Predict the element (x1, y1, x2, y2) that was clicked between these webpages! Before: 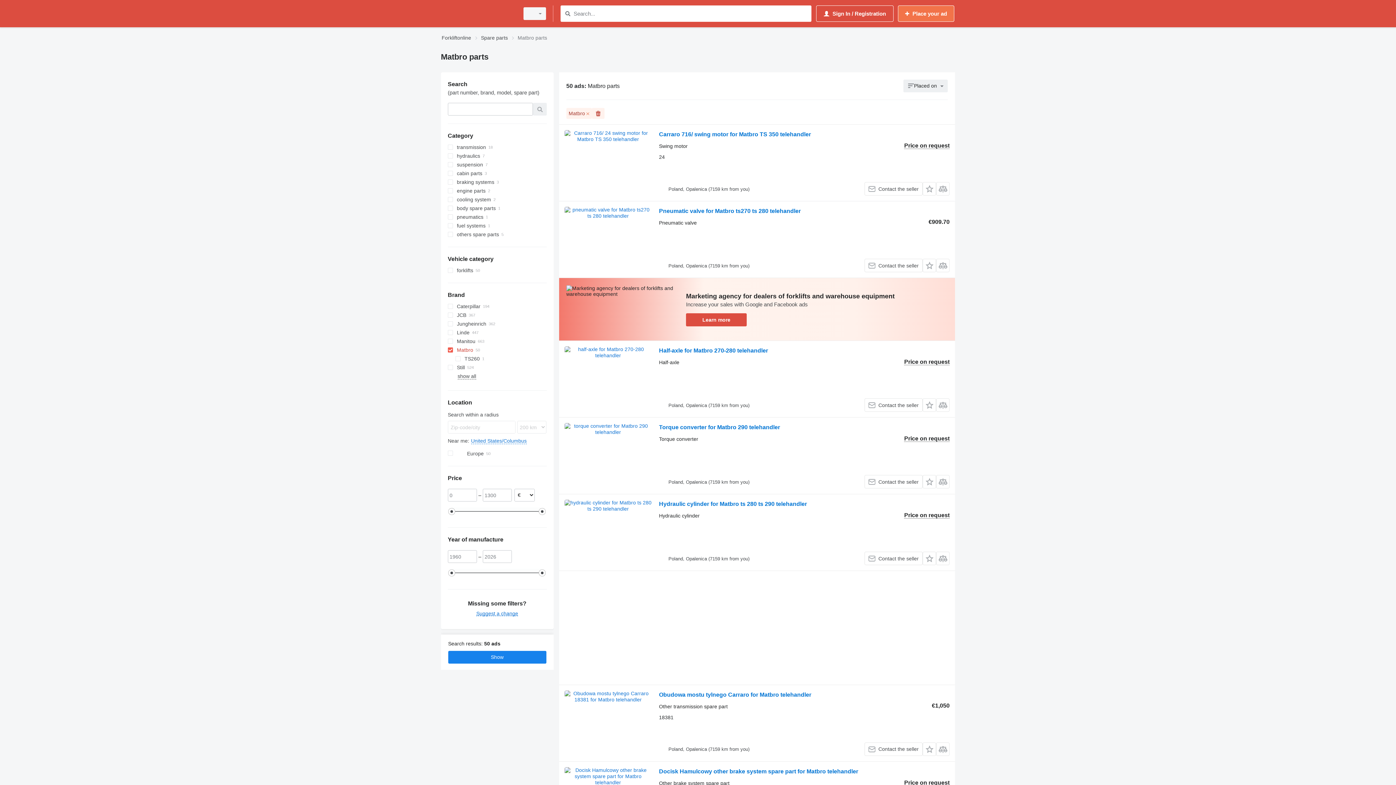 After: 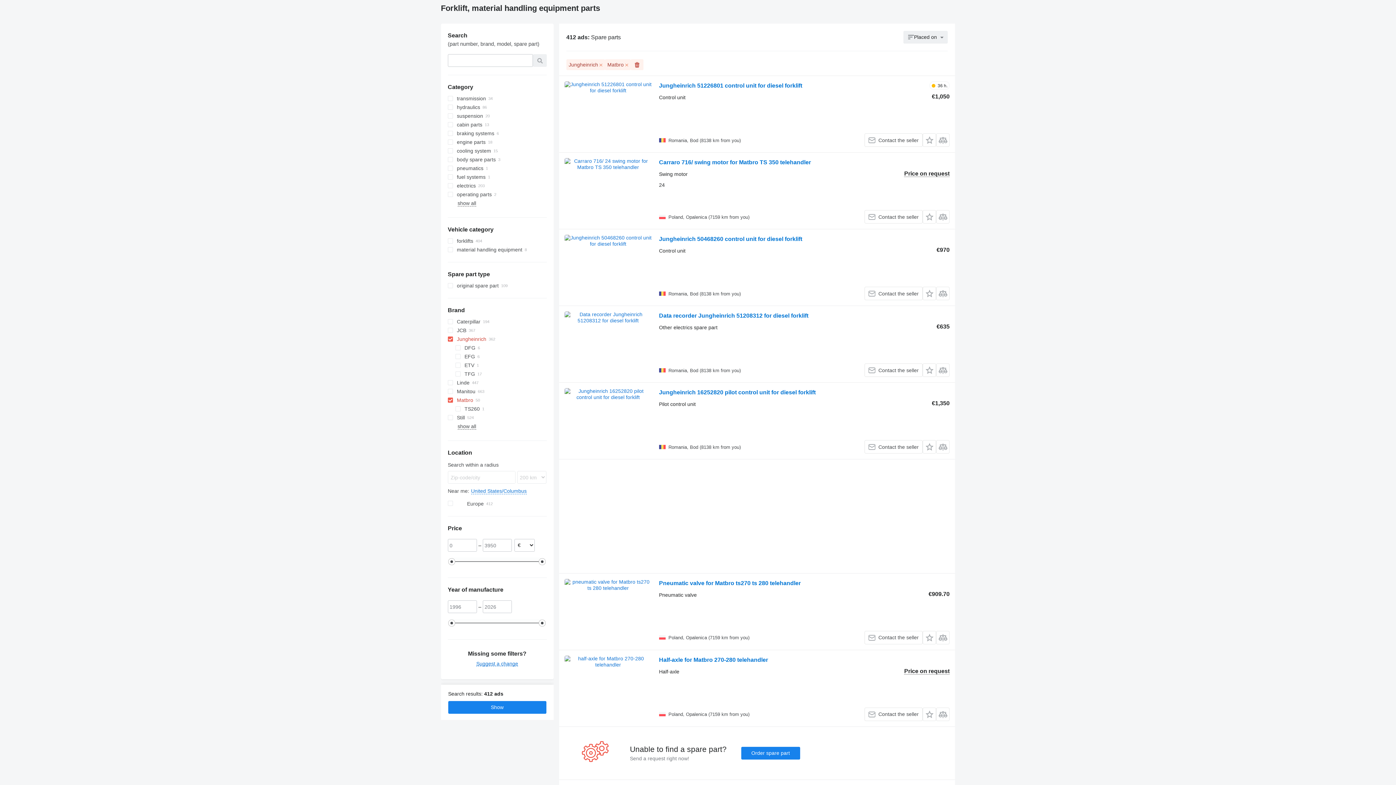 Action: label: Jungheinrich bbox: (447, 319, 546, 328)